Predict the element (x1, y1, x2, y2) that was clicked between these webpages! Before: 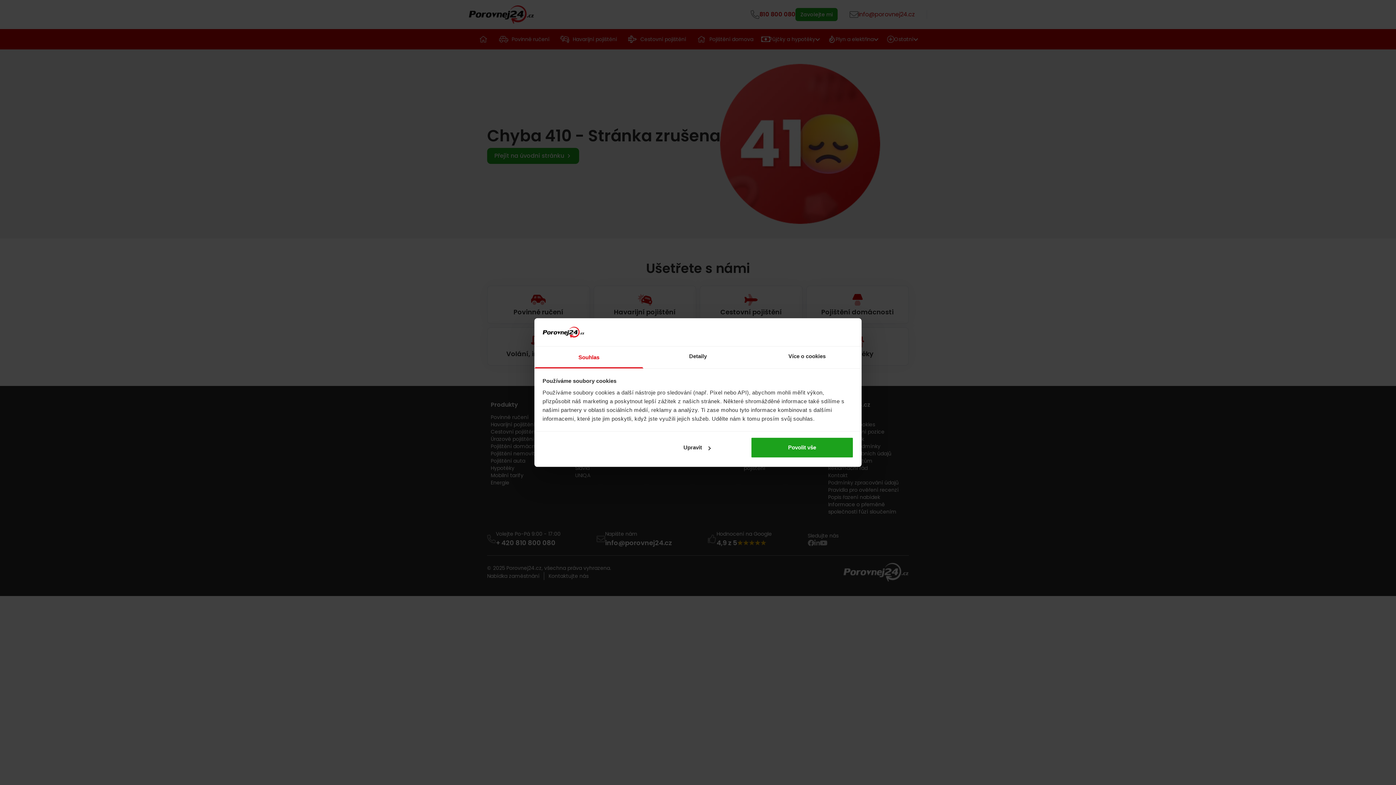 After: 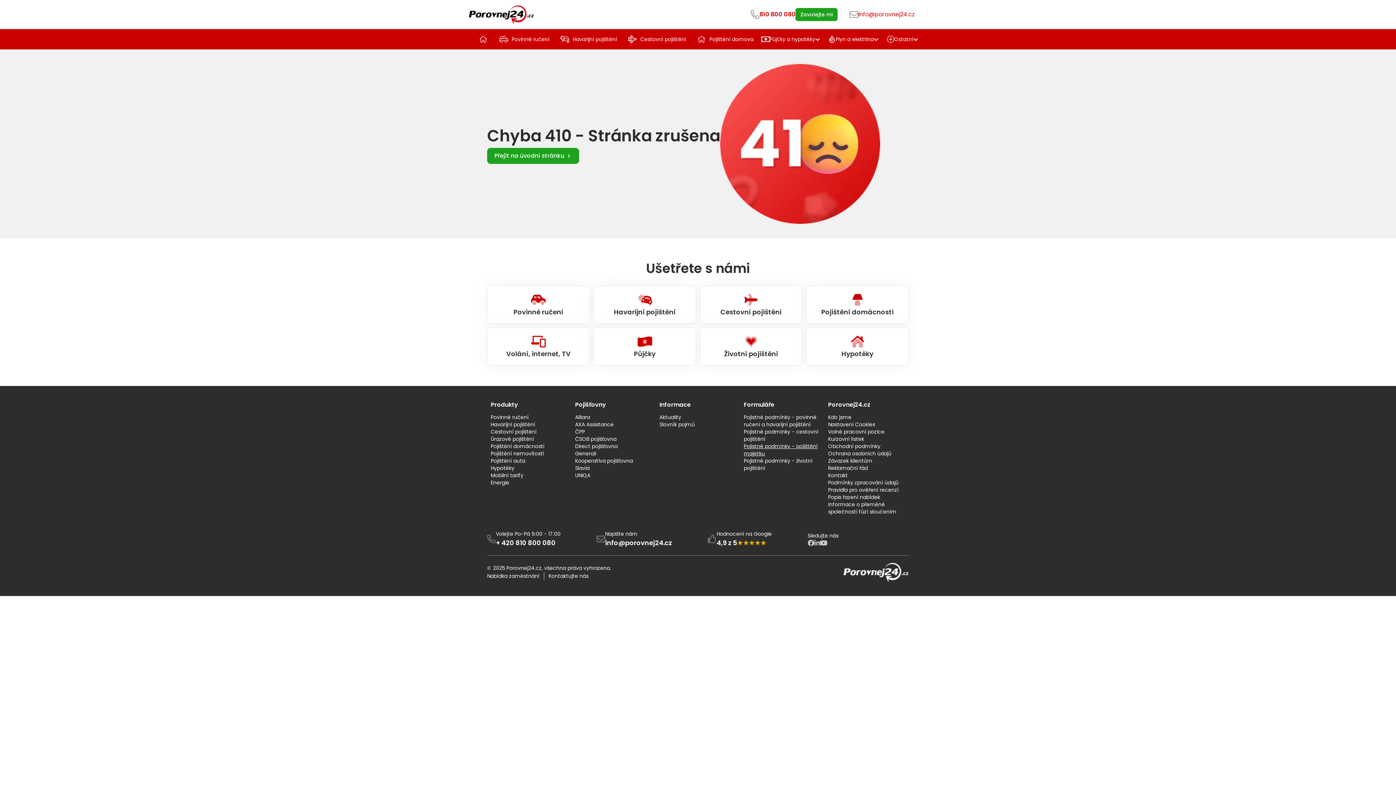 Action: bbox: (751, 437, 853, 458) label: Povolit vše